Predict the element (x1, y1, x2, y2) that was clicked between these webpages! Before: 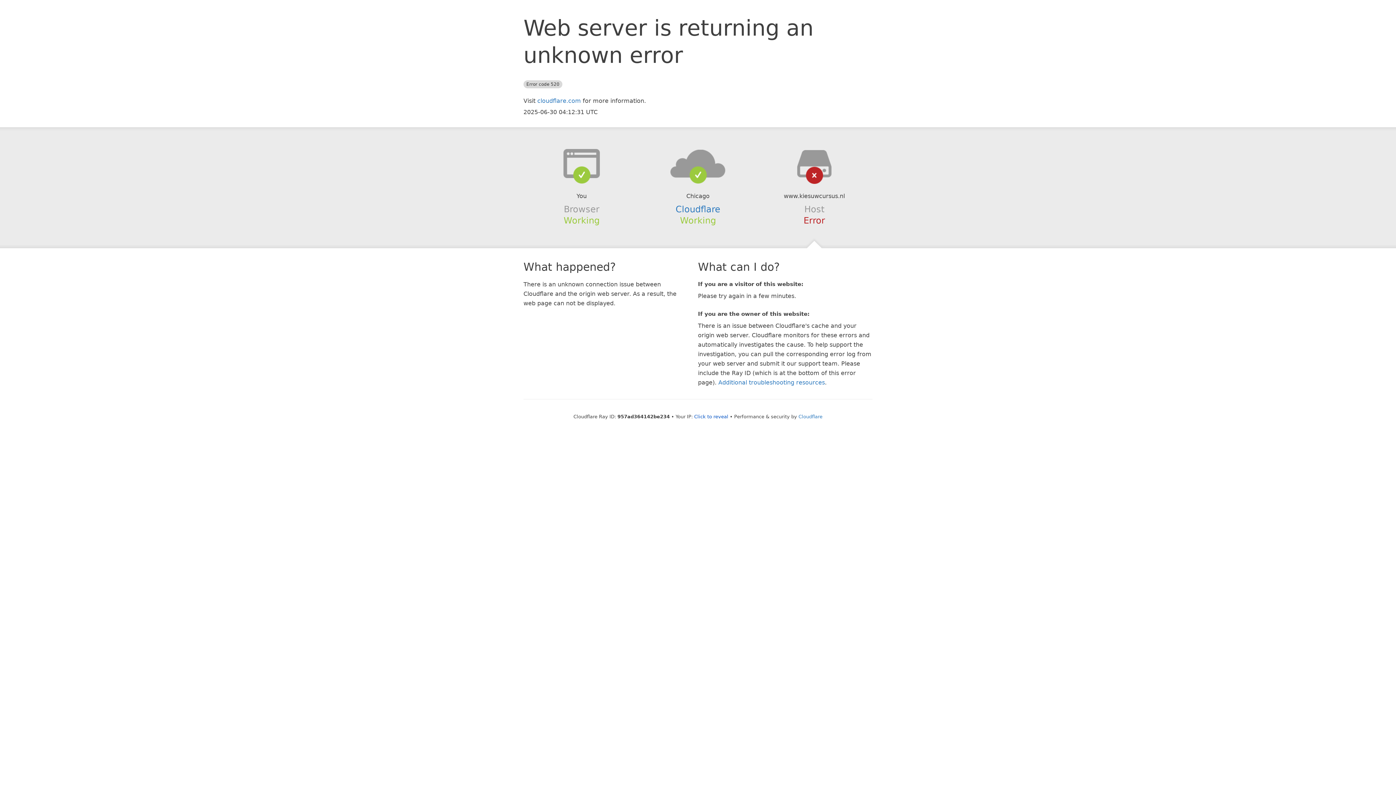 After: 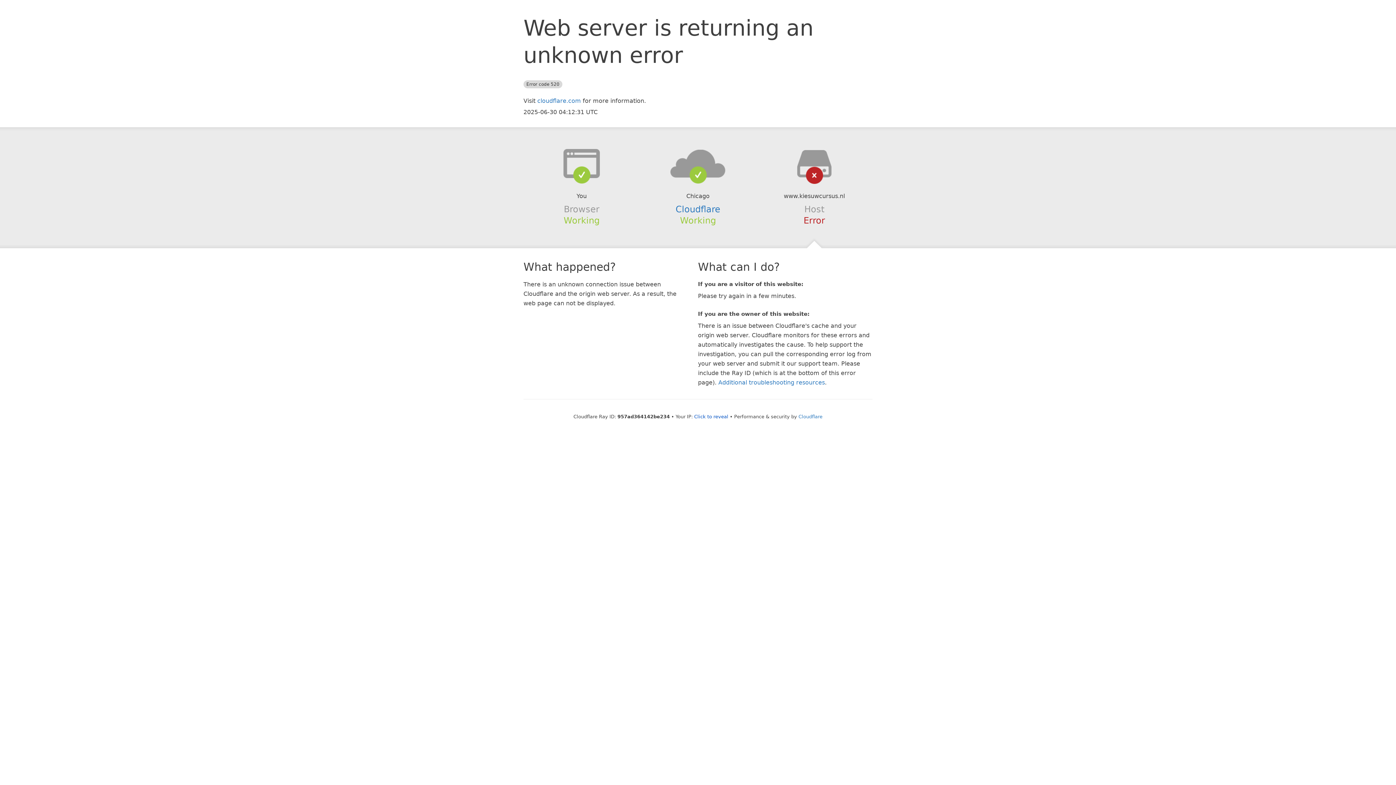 Action: bbox: (639, 148, 756, 178)